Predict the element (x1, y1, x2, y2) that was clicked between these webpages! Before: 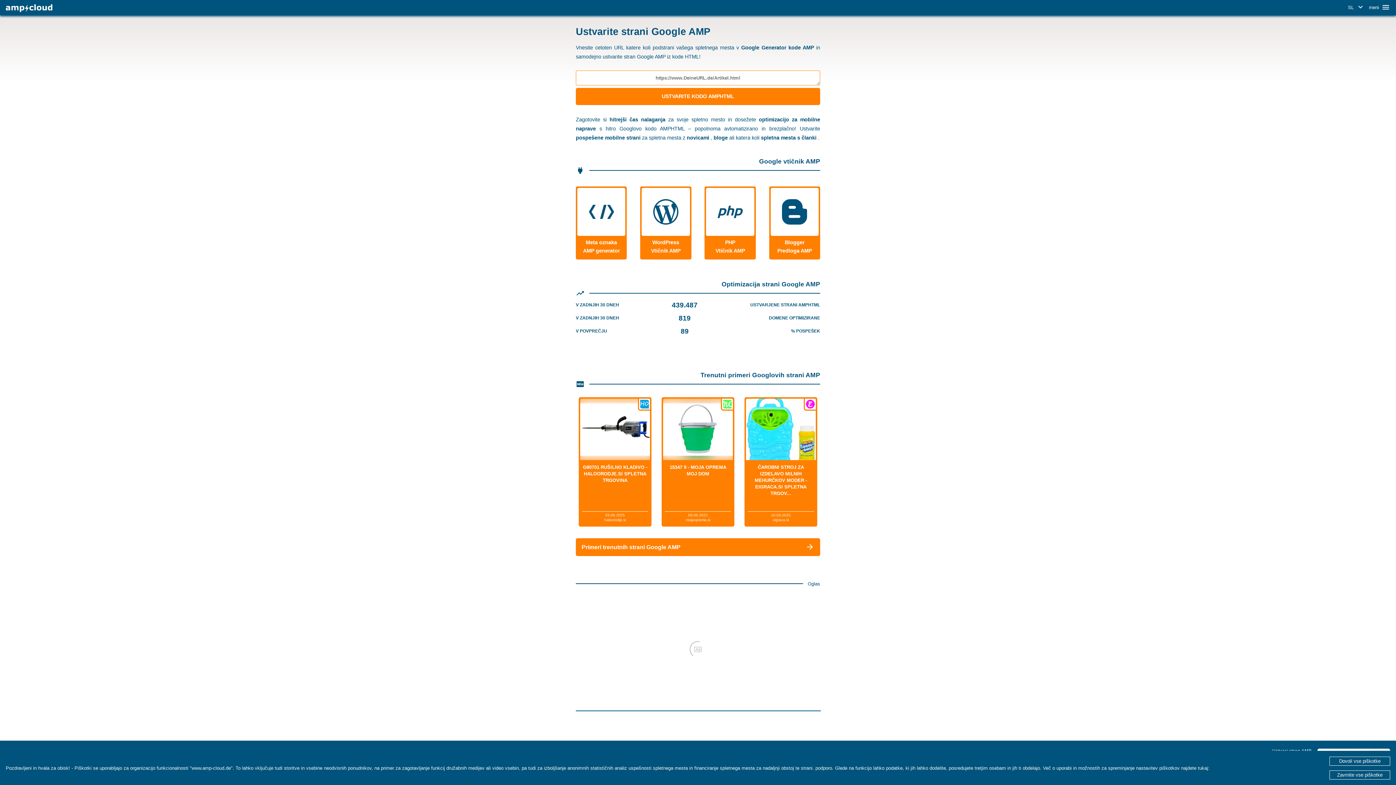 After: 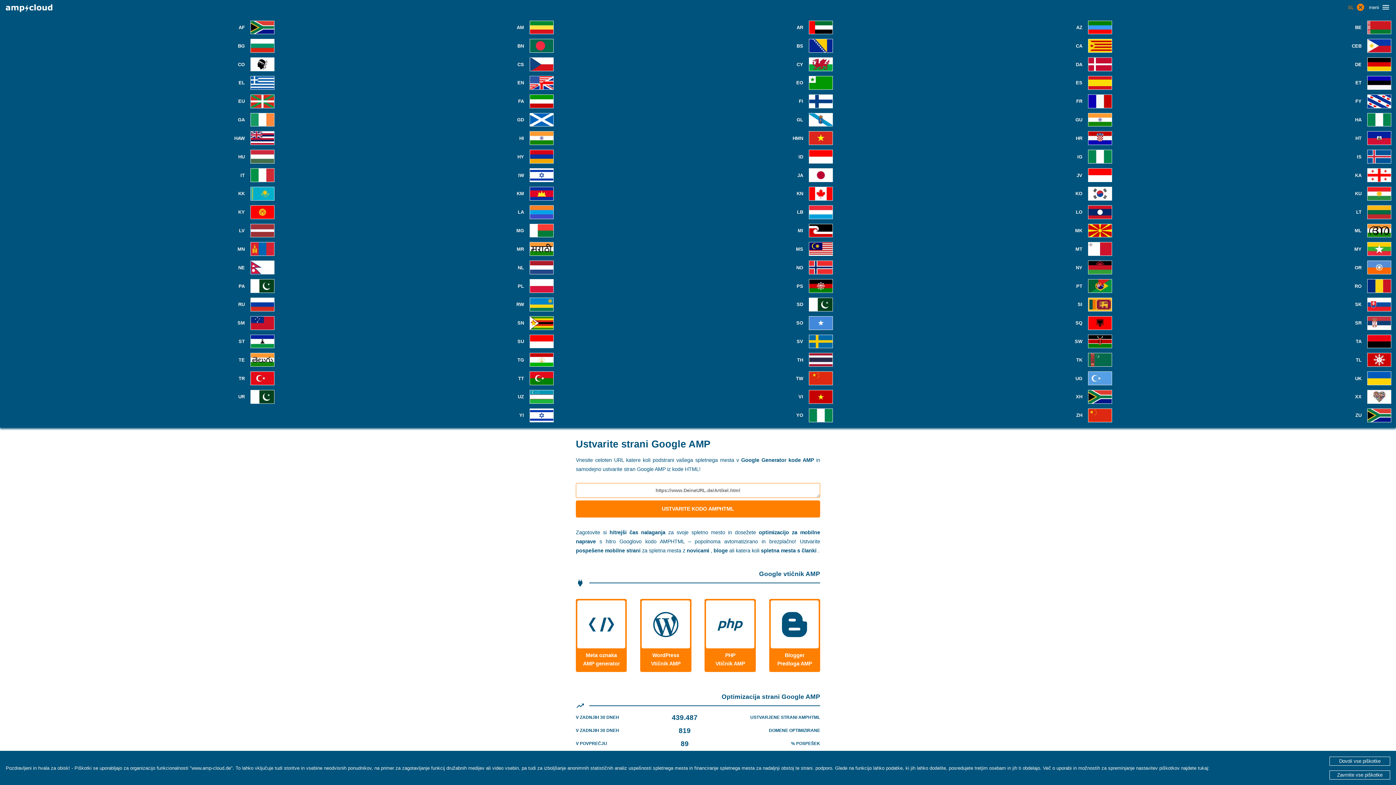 Action: bbox: (1348, 2, 1365, 11) label: SL
keyboard_arrow_down